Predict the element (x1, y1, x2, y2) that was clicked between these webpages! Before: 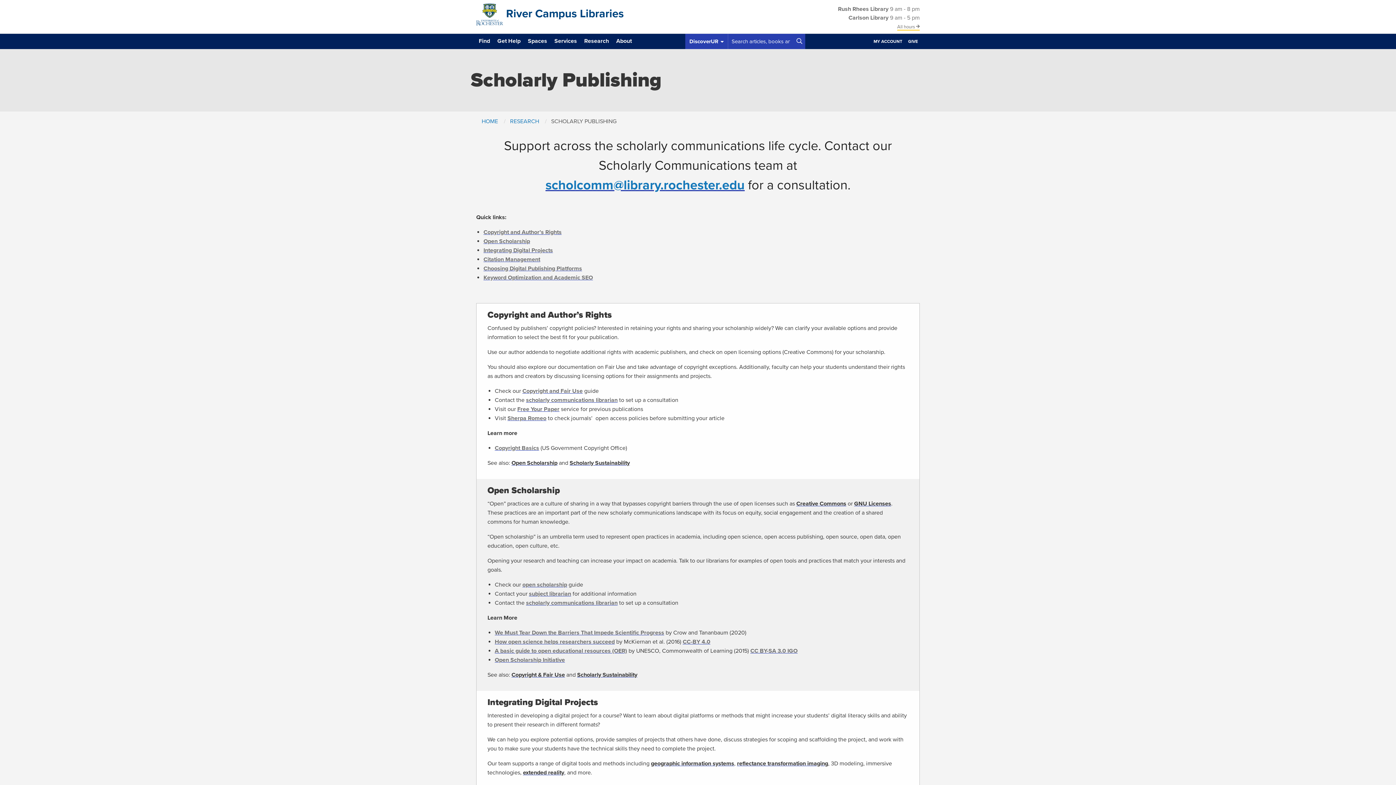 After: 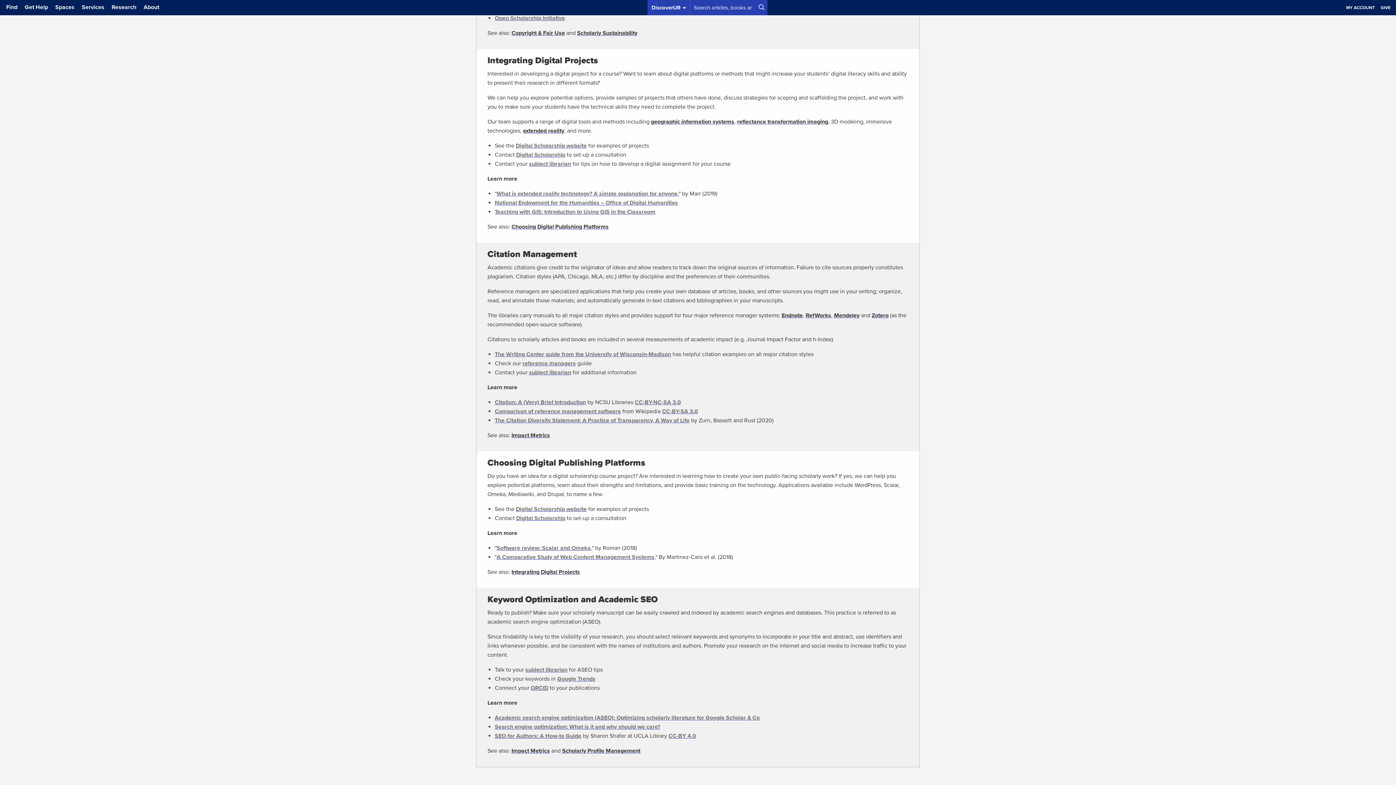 Action: label: Integrating Digital Projects bbox: (483, 246, 553, 254)